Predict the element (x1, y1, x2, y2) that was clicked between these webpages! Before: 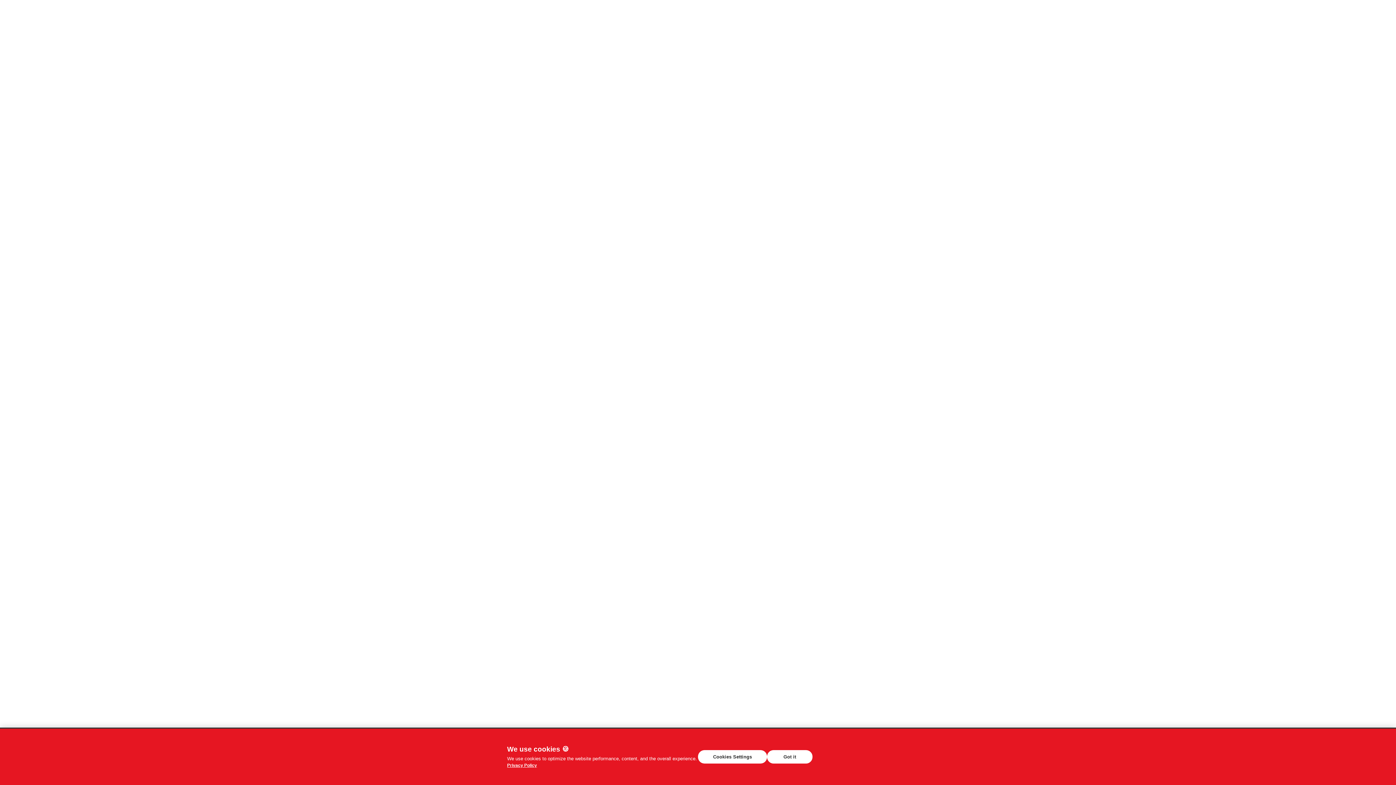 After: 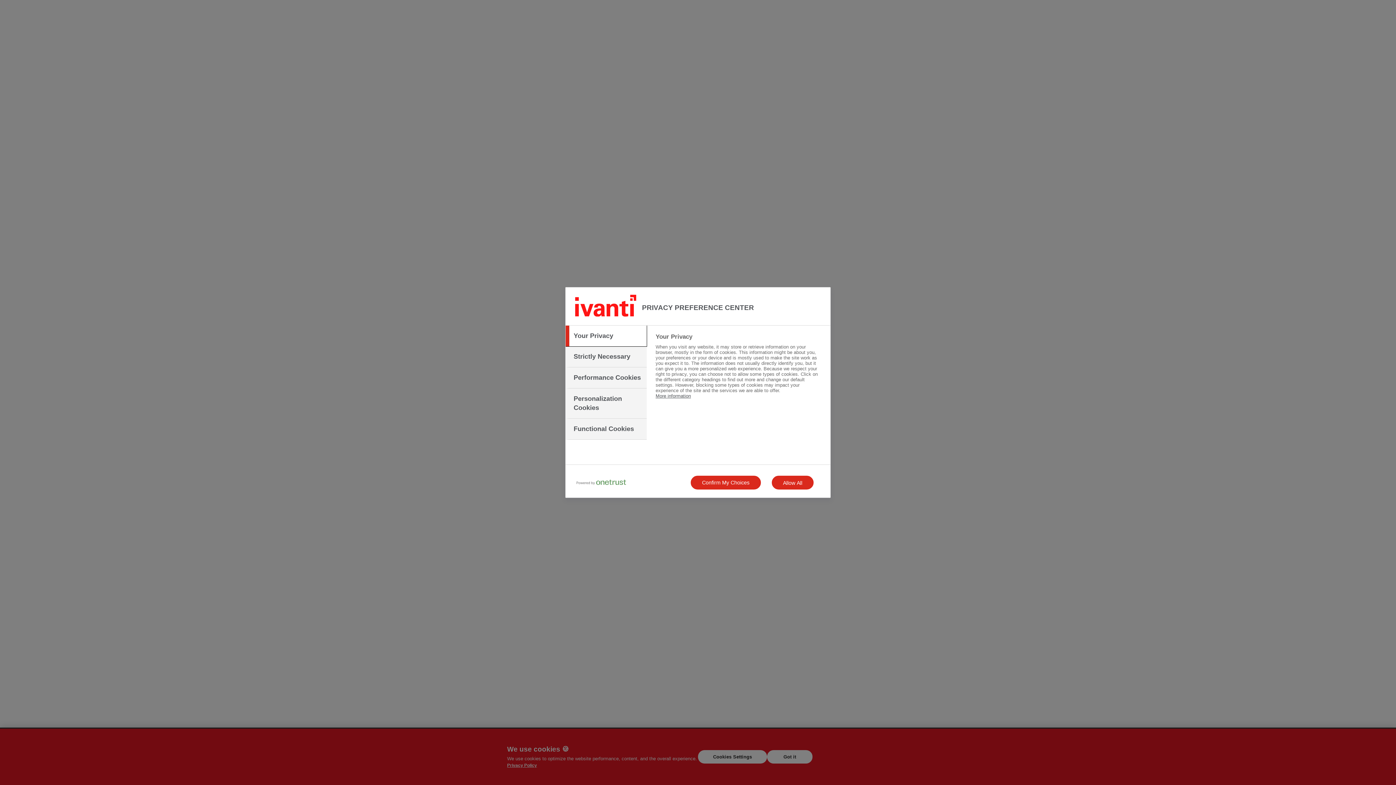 Action: label: Cookies Settings bbox: (698, 750, 767, 764)